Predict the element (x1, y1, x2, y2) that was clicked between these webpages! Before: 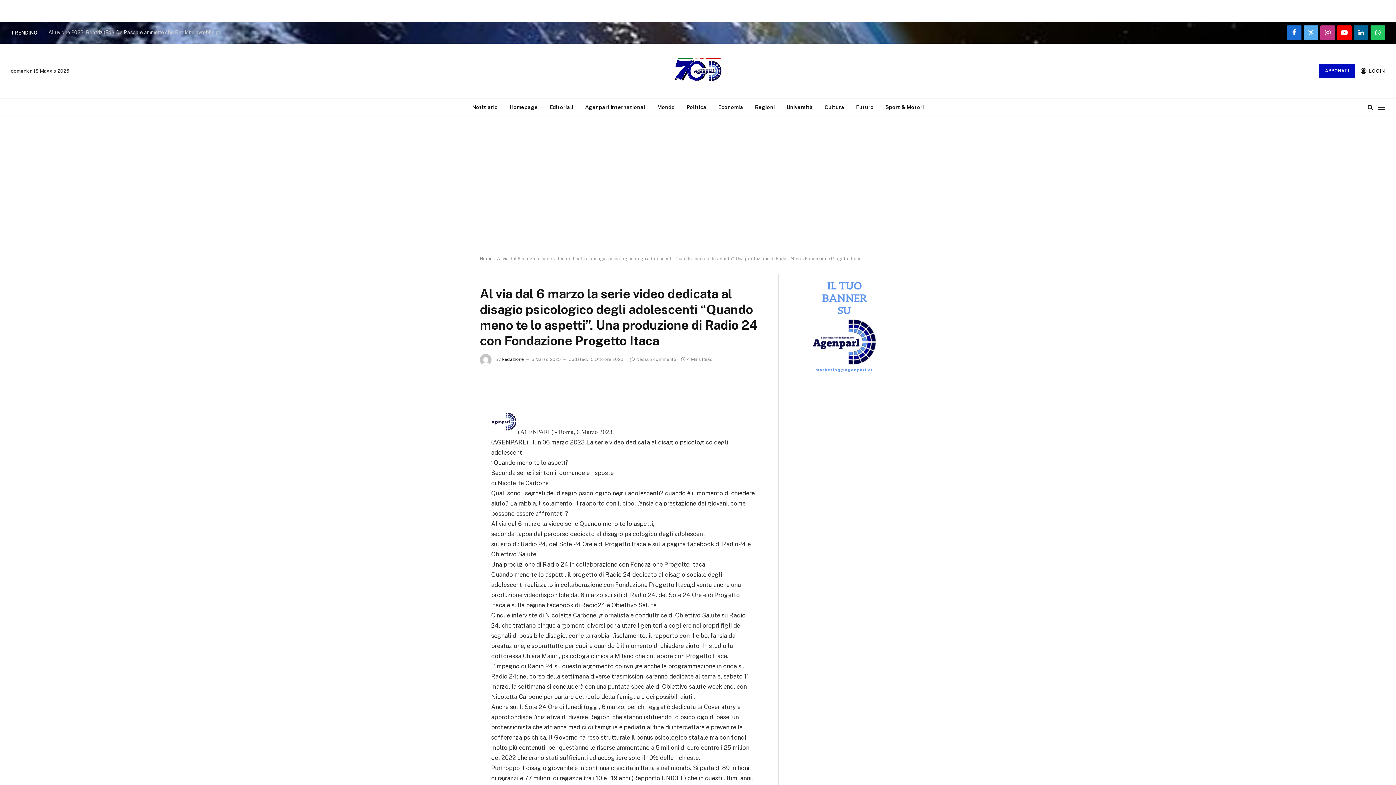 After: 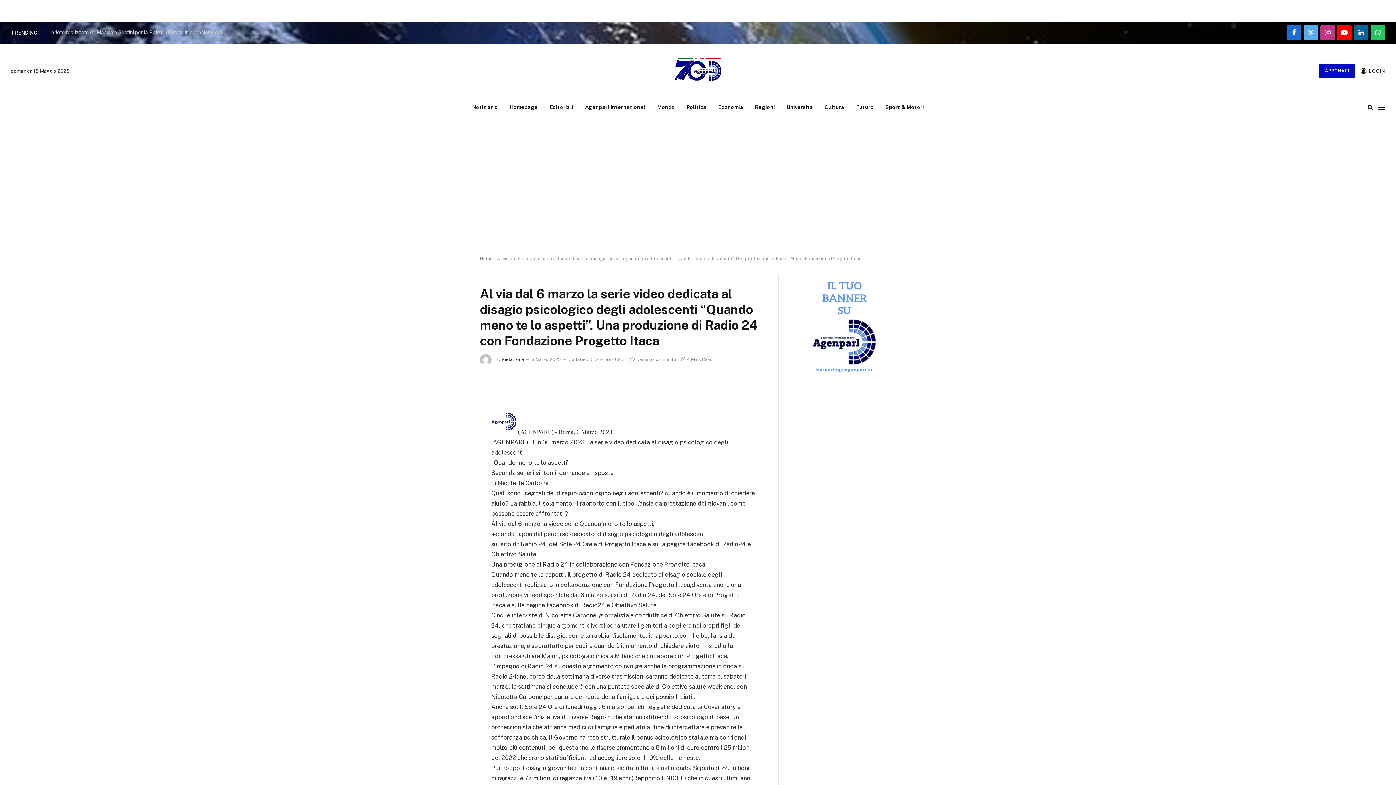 Action: bbox: (447, 449, 461, 464)